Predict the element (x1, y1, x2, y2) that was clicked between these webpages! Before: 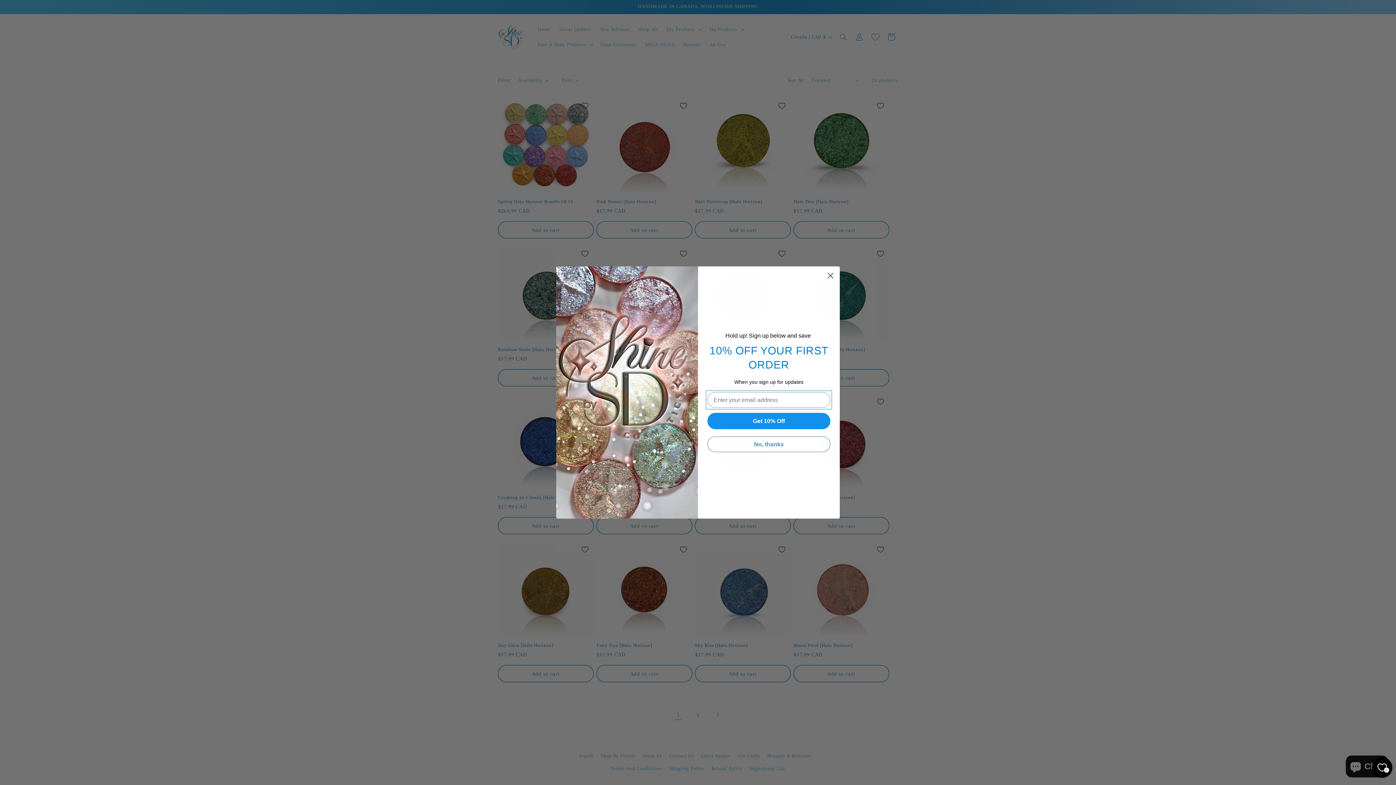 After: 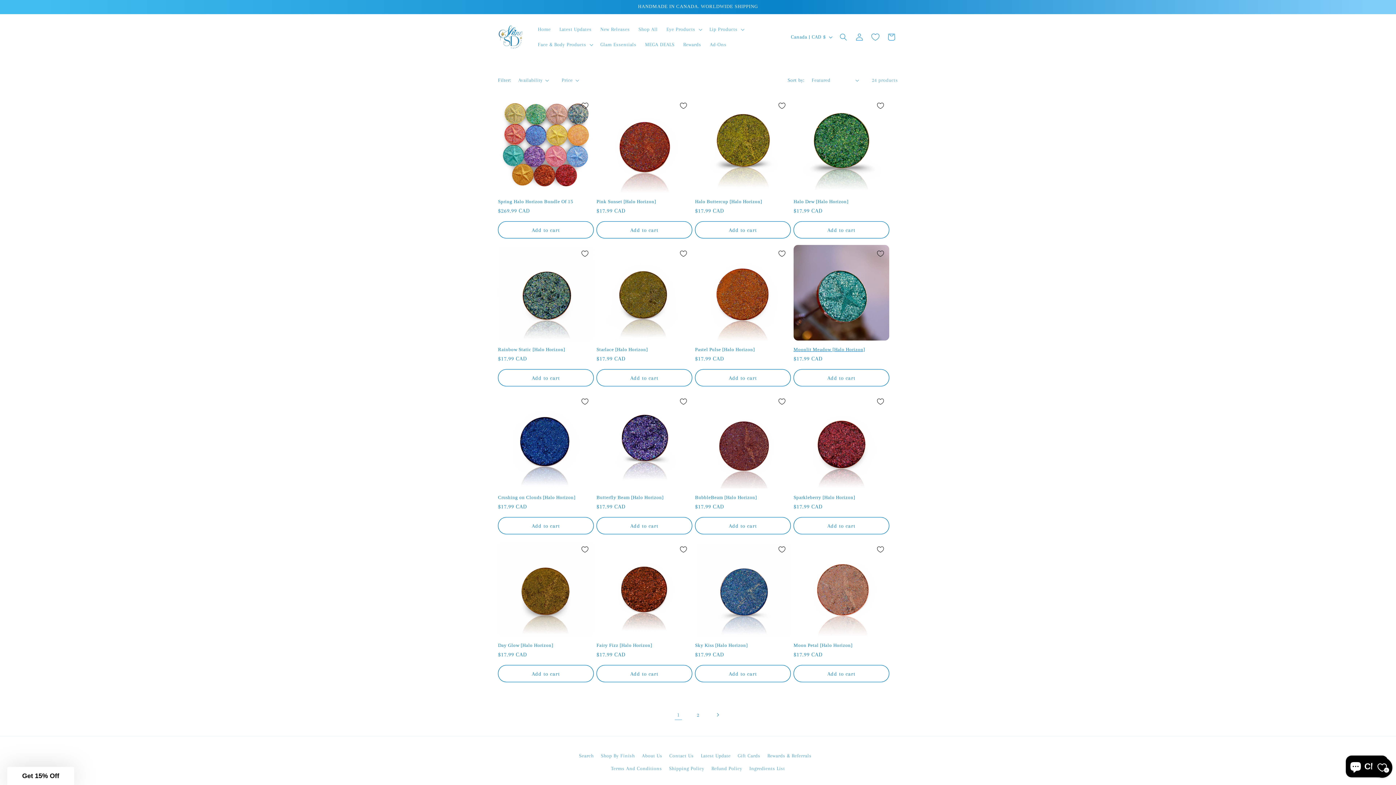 Action: label: Close dialog bbox: (824, 269, 837, 282)